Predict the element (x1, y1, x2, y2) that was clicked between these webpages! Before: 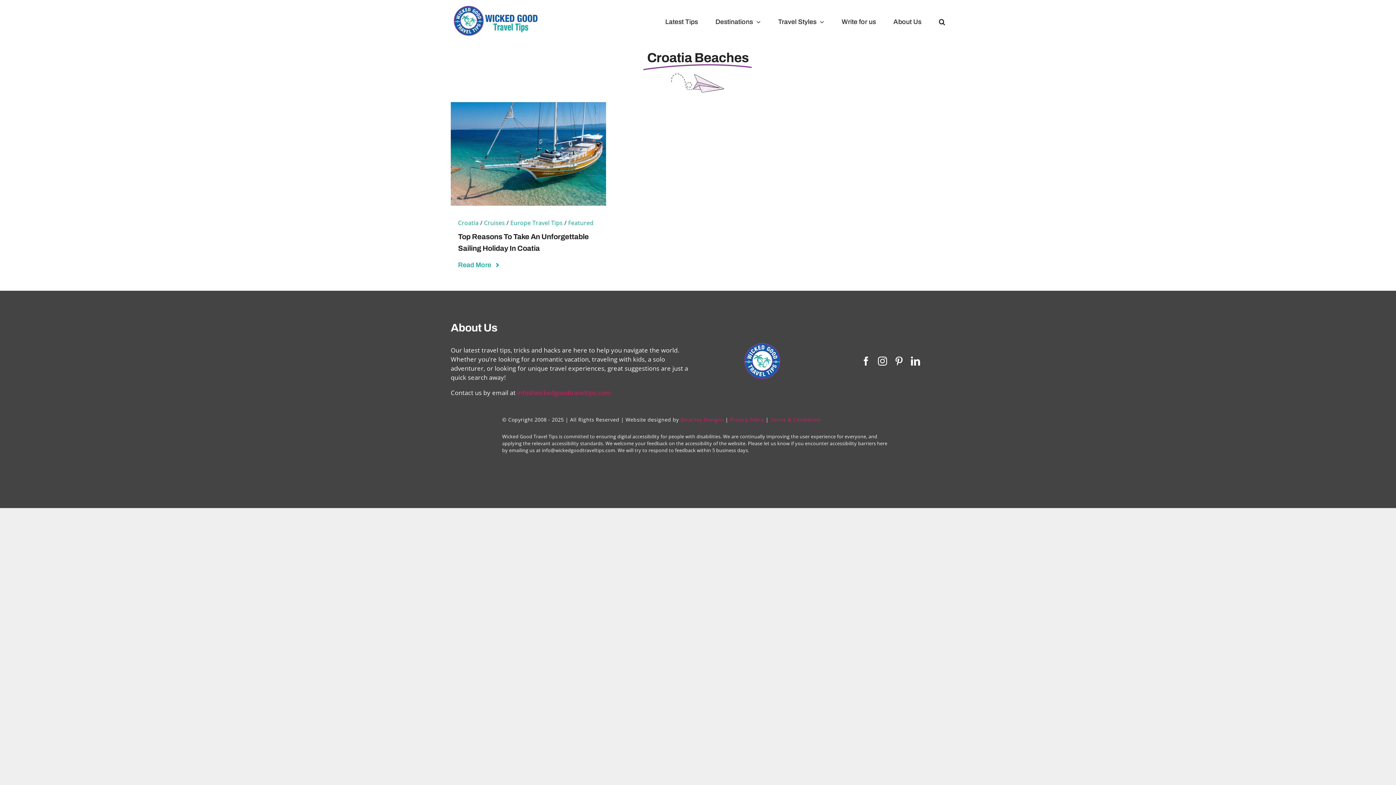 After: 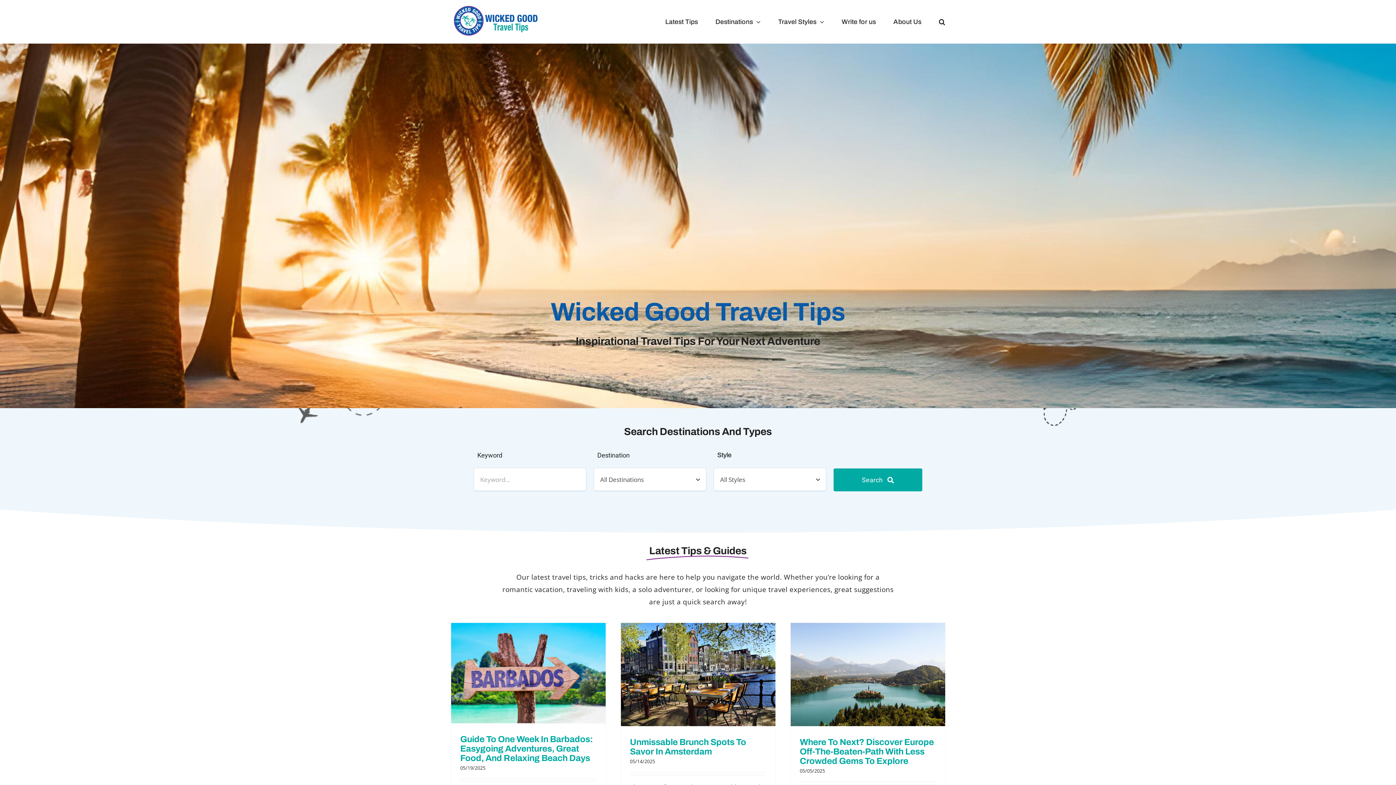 Action: bbox: (450, 3, 541, 38)